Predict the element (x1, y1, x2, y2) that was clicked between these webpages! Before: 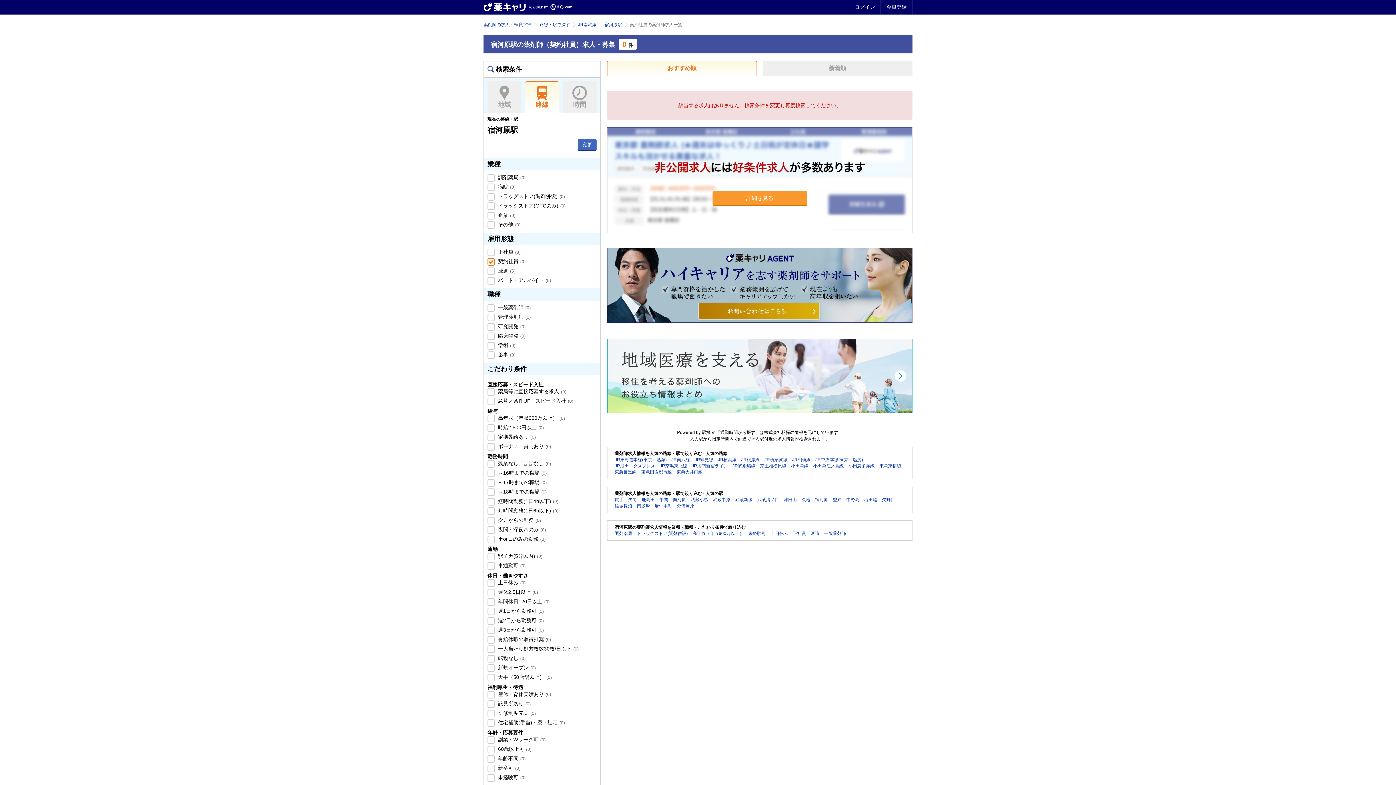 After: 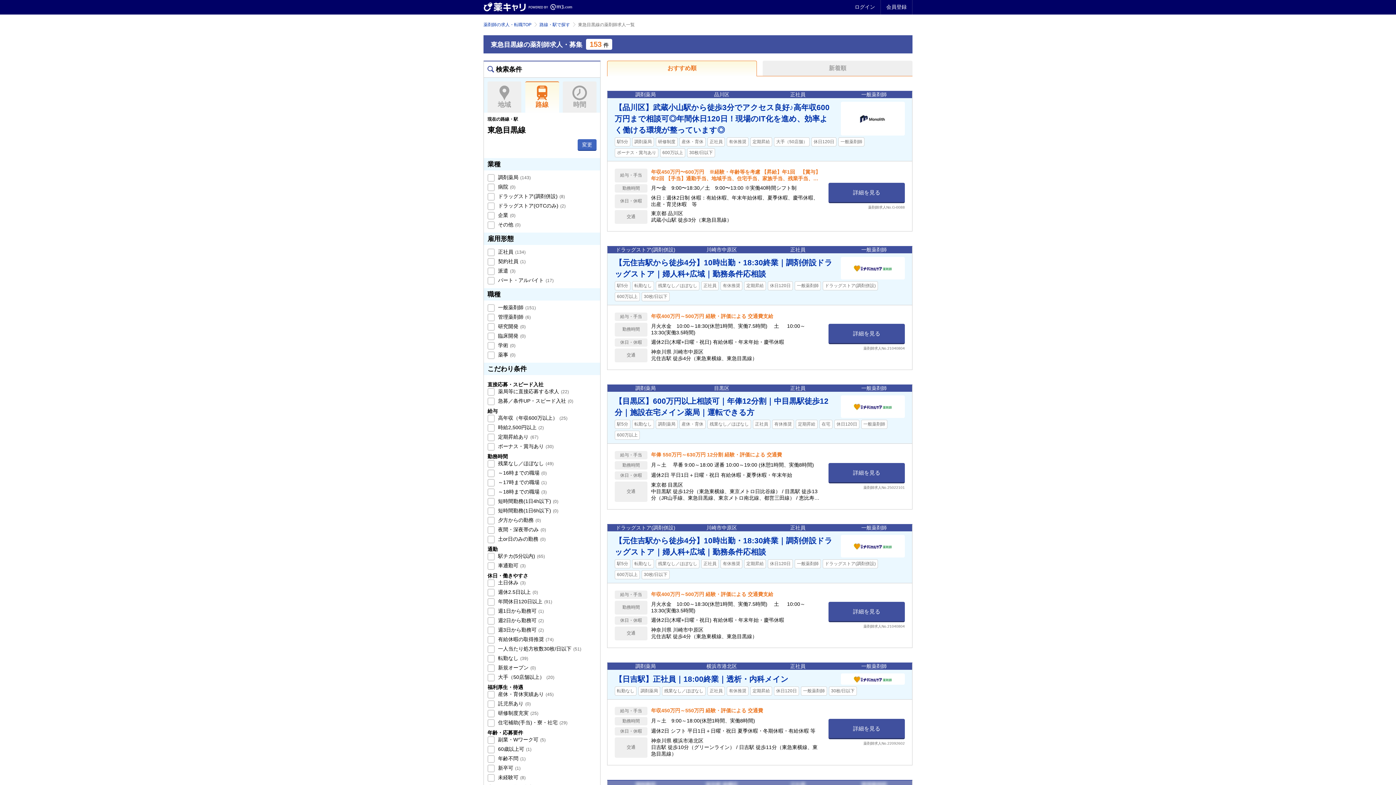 Action: bbox: (614, 469, 636, 475) label: 東急目黒線